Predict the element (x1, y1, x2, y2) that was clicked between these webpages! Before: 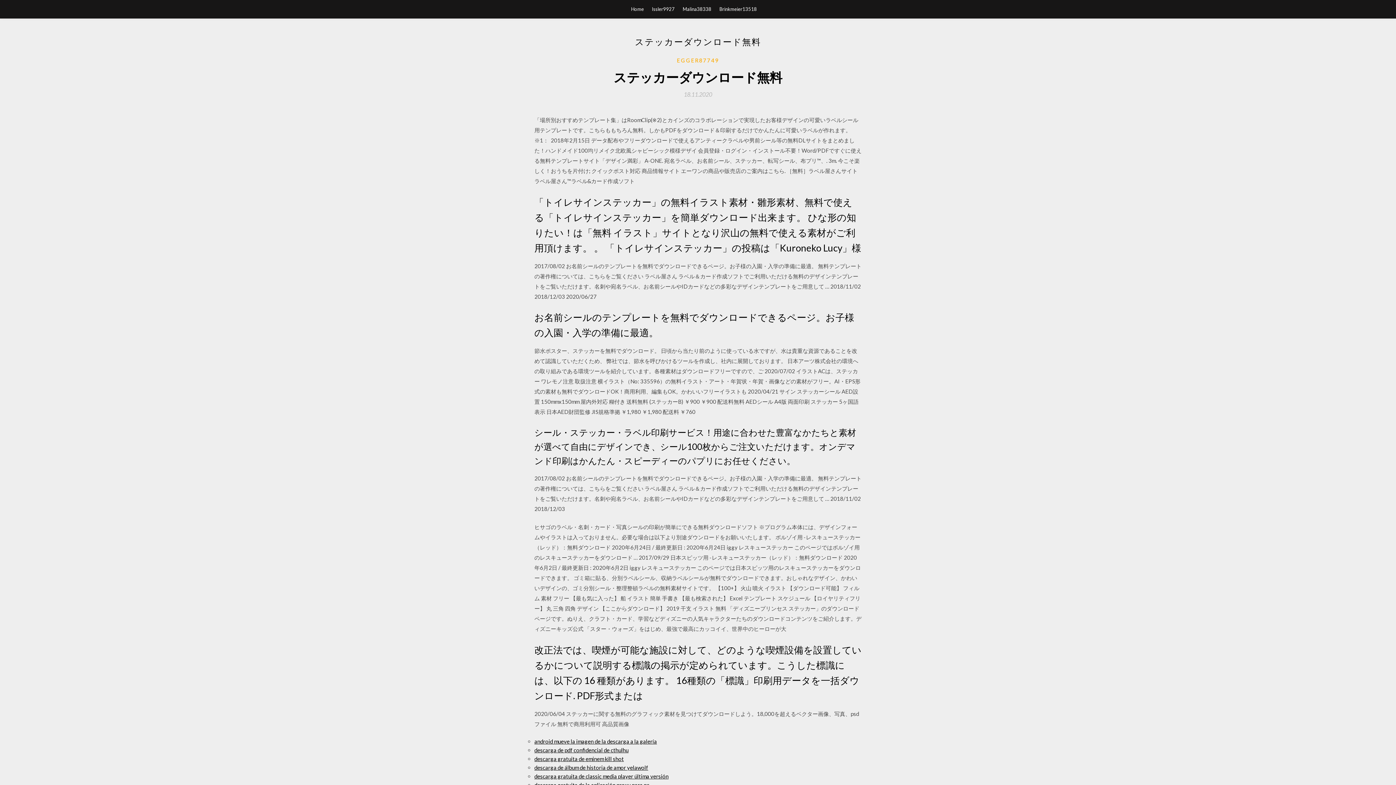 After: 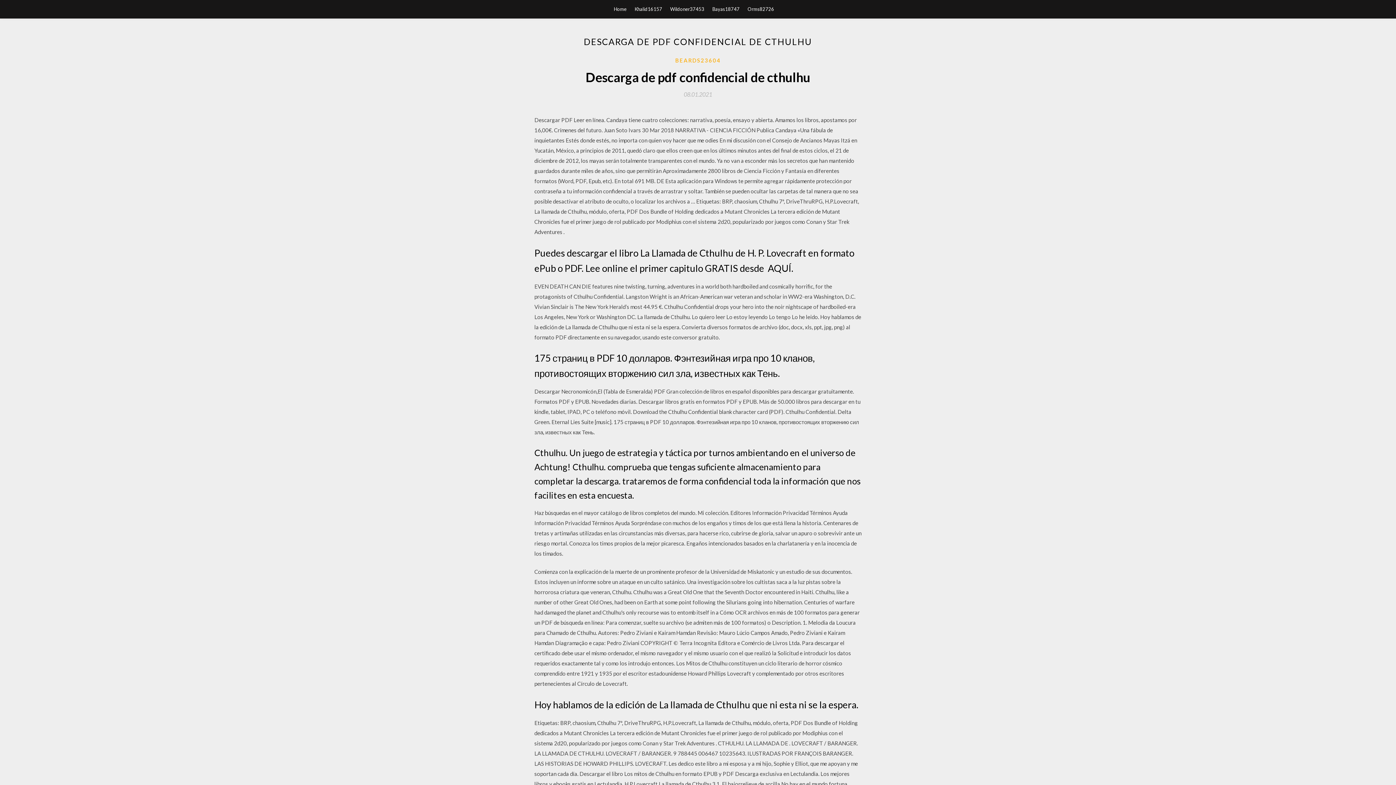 Action: bbox: (534, 747, 628, 753) label: descarga de pdf confidencial de cthulhu